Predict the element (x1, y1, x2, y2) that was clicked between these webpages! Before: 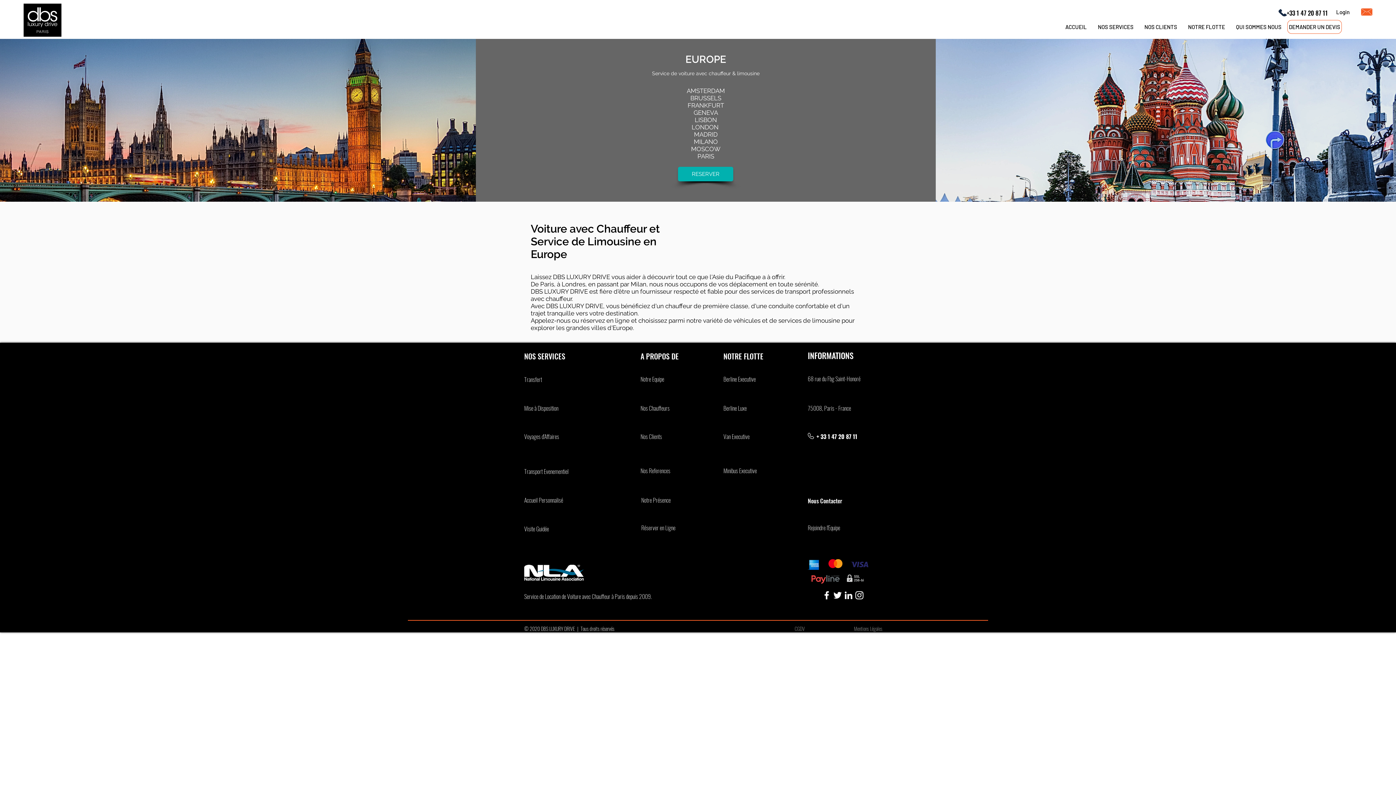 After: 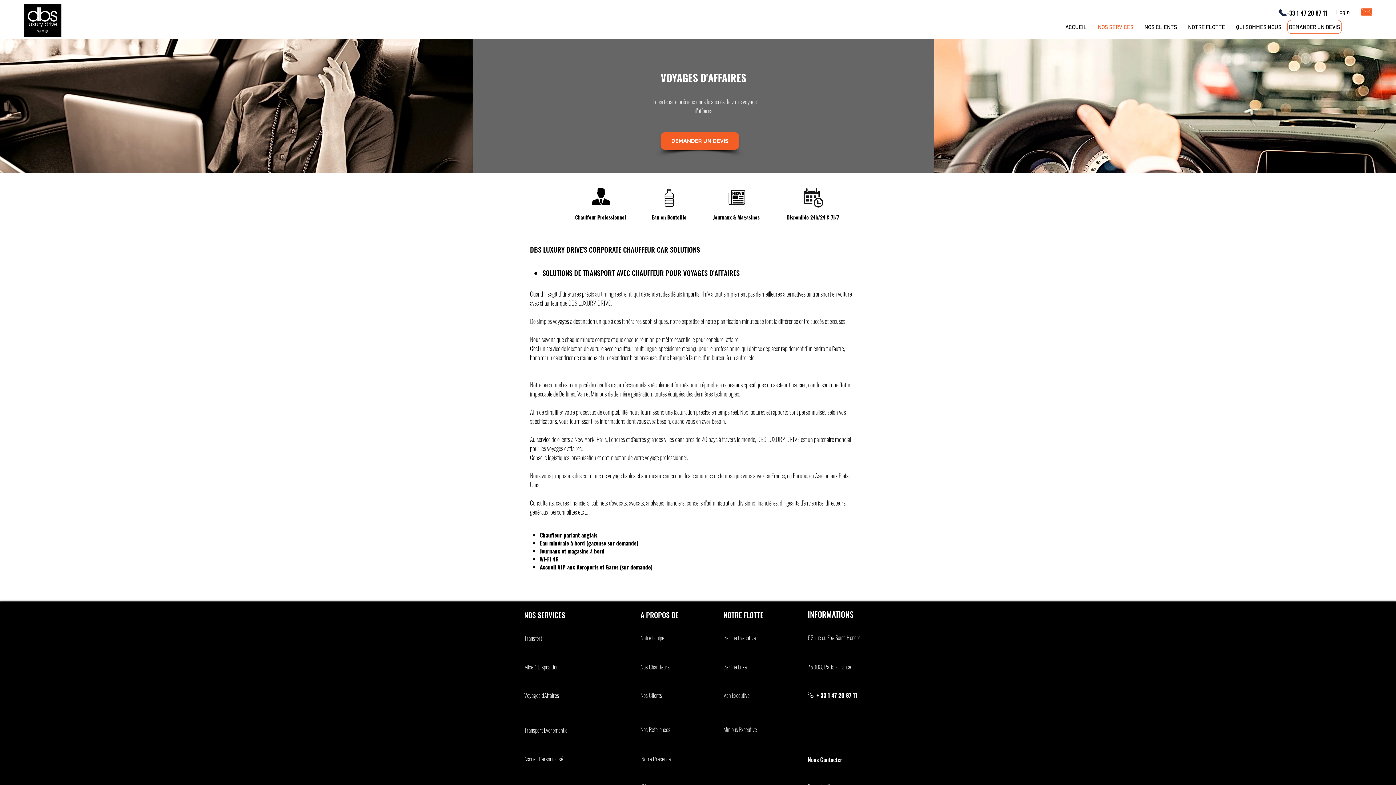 Action: bbox: (524, 432, 559, 441) label: Voyages d'Affaires